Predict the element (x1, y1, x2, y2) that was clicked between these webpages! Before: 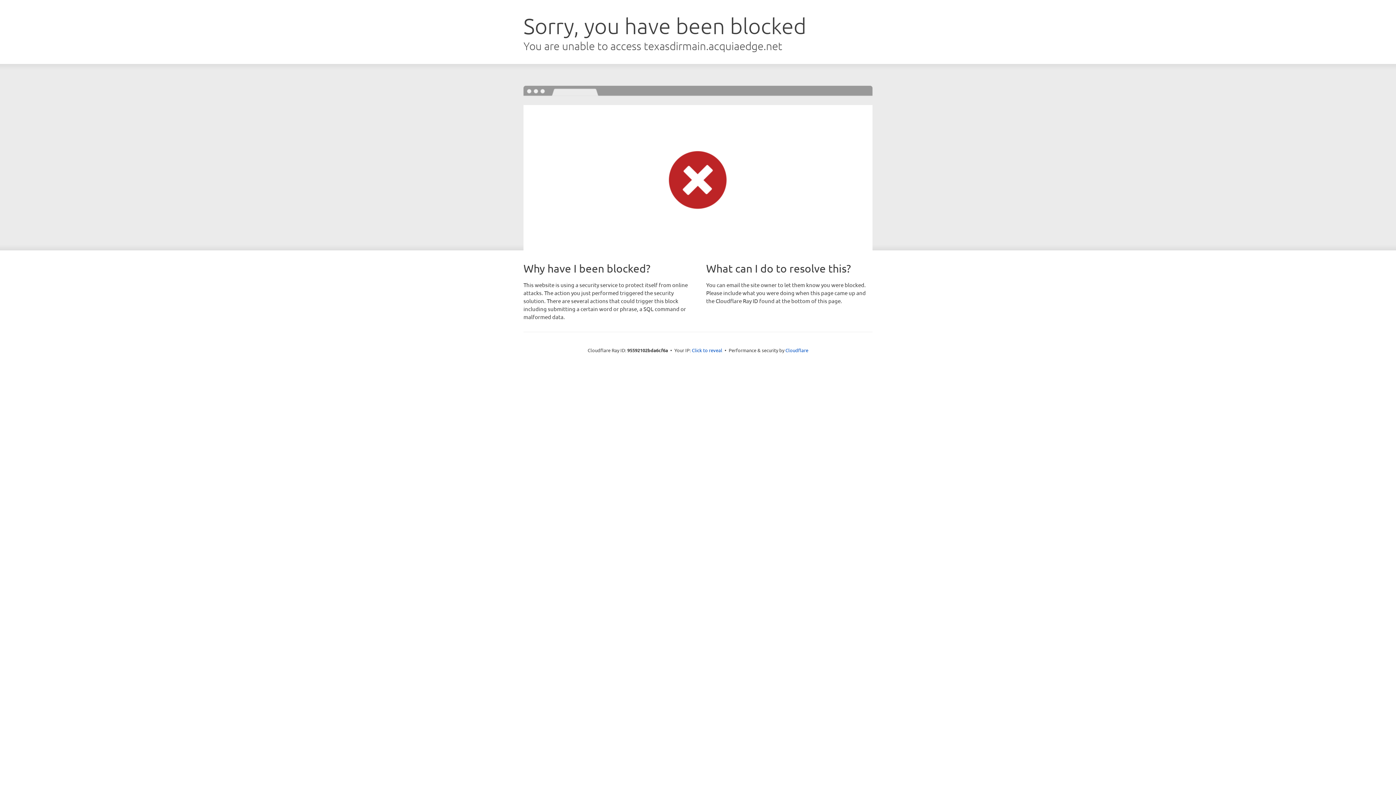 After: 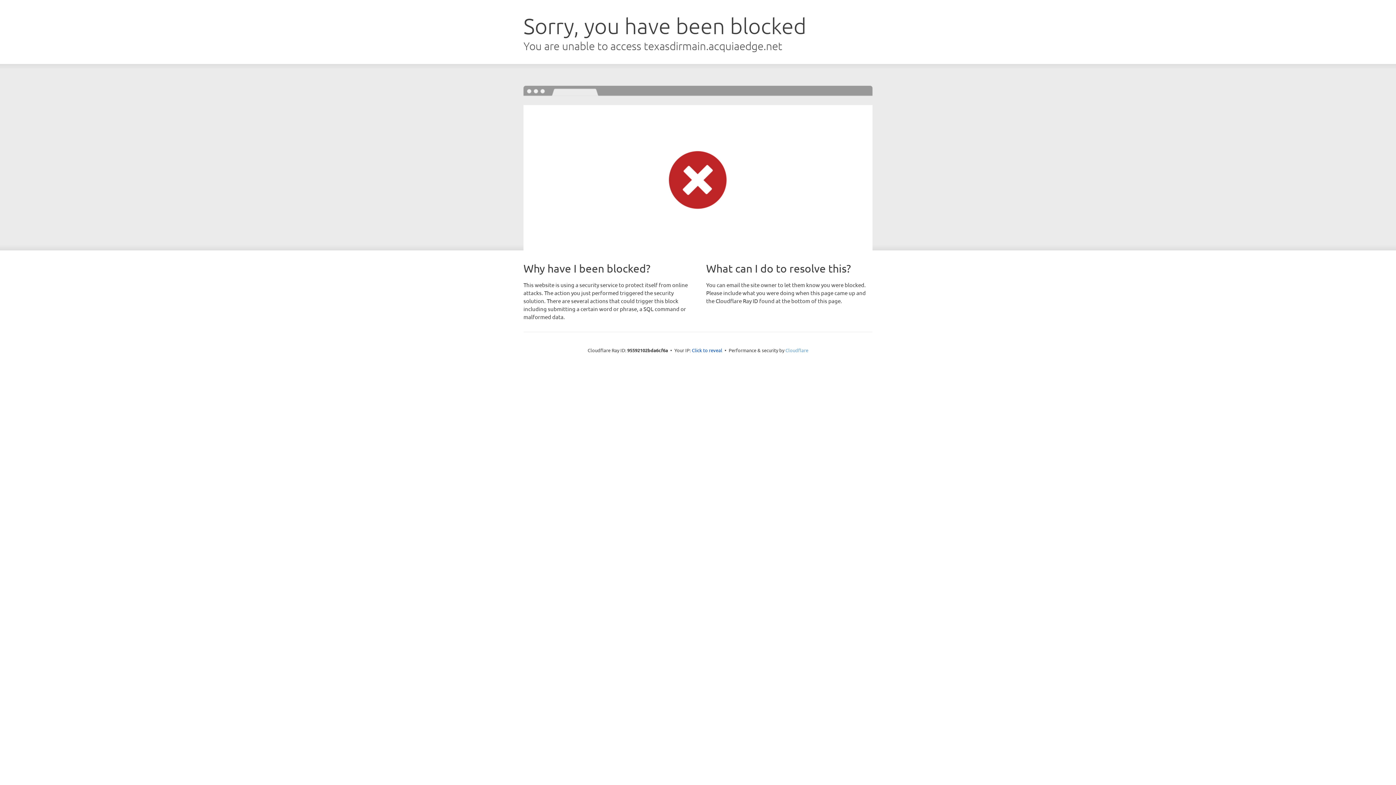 Action: label: Cloudflare bbox: (785, 347, 808, 353)